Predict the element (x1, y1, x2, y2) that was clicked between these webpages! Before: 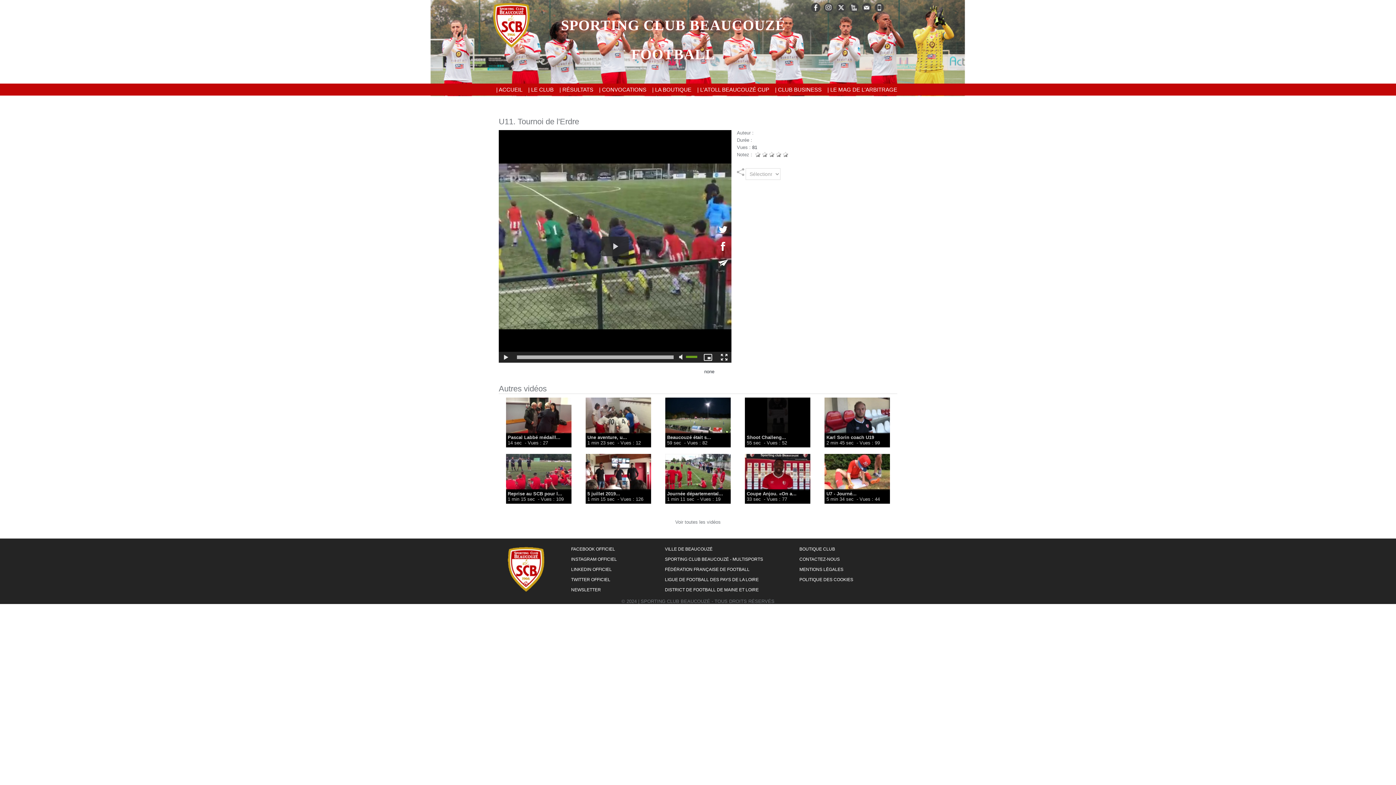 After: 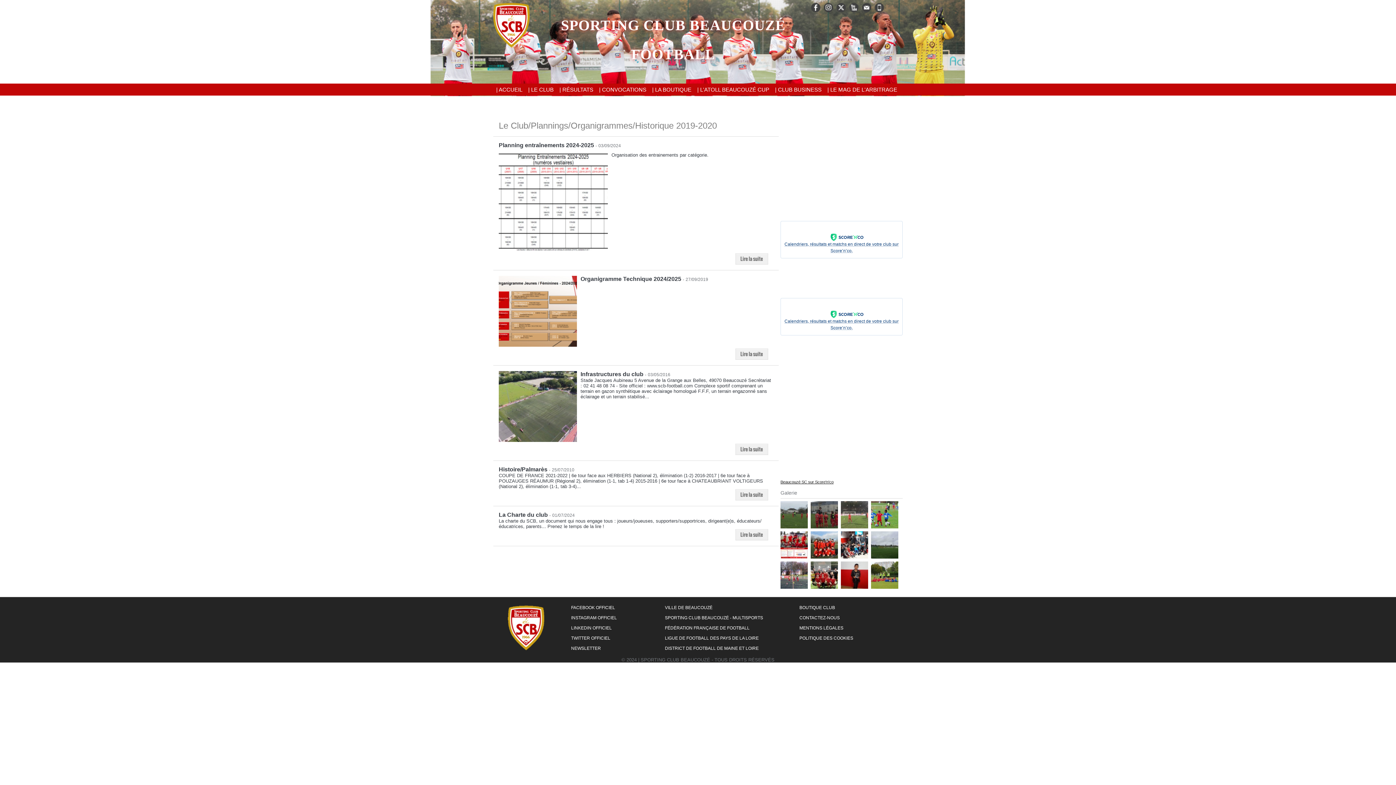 Action: bbox: (525, 83, 556, 95) label: | LE CLUB